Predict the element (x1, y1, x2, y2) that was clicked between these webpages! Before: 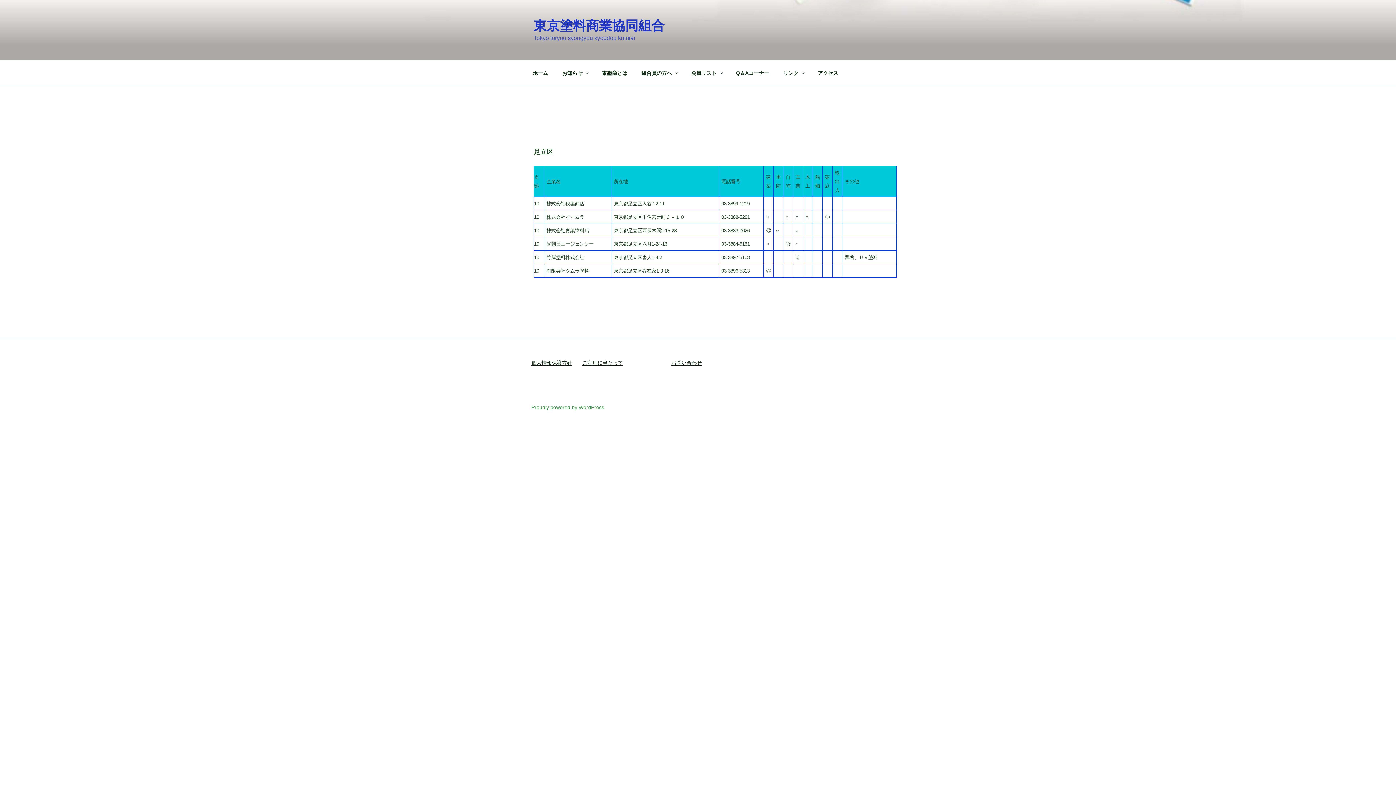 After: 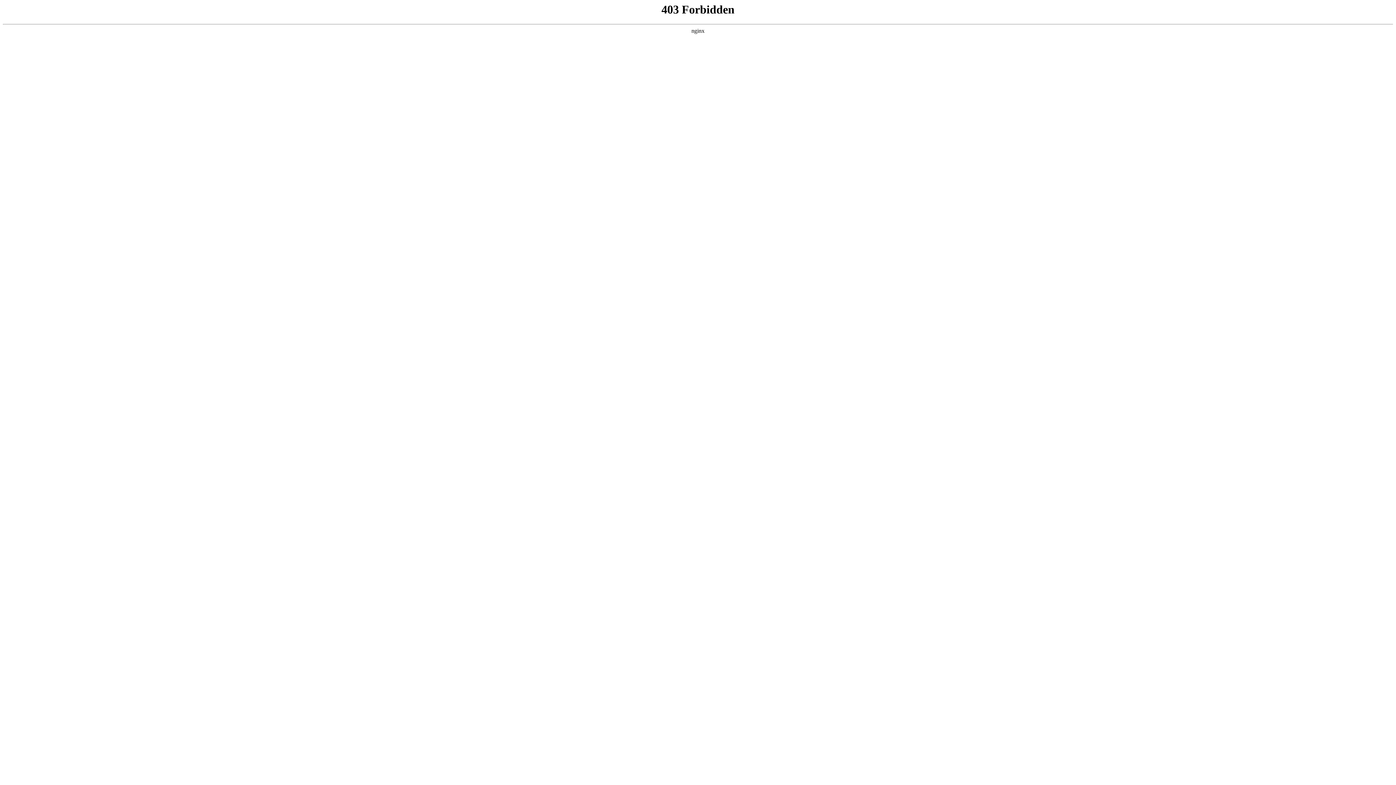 Action: bbox: (531, 404, 604, 410) label: Proudly powered by WordPress